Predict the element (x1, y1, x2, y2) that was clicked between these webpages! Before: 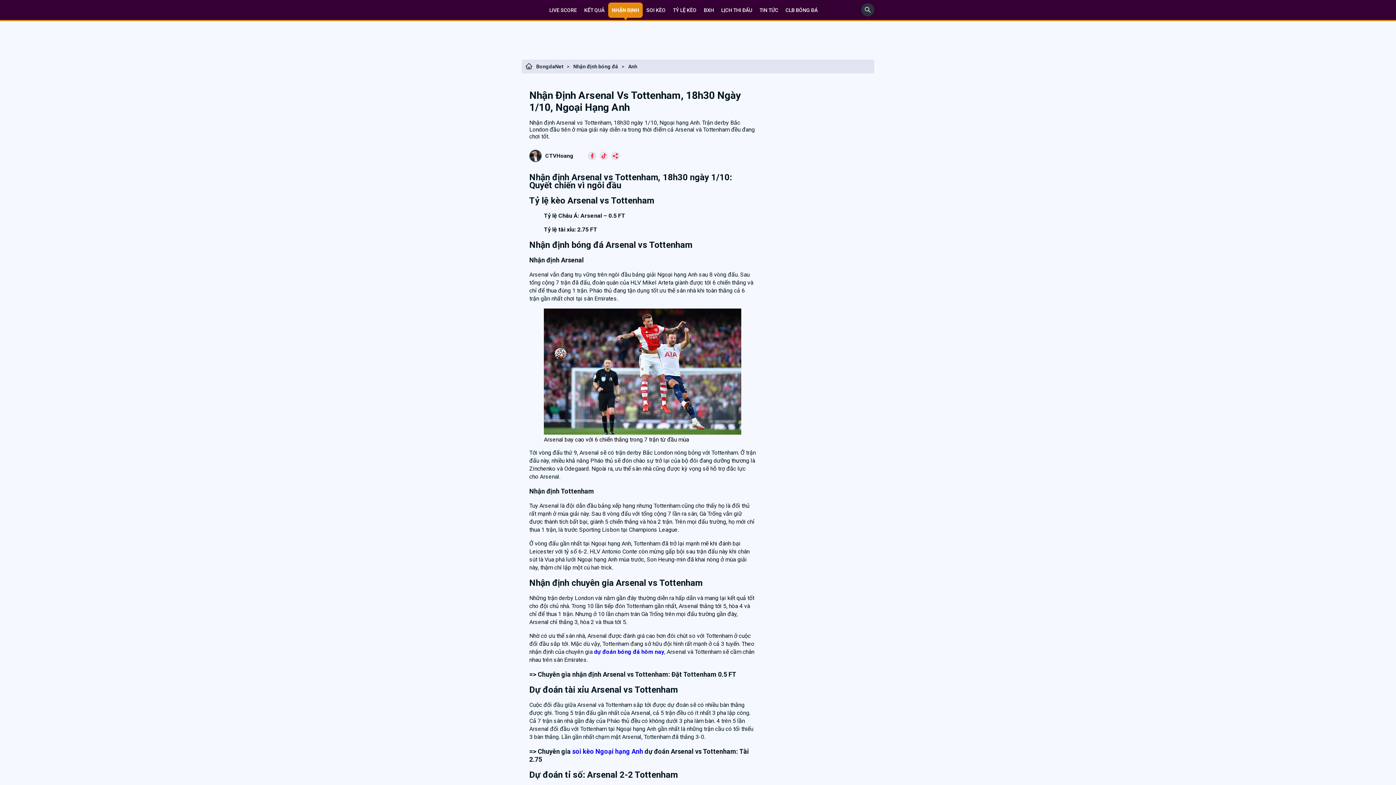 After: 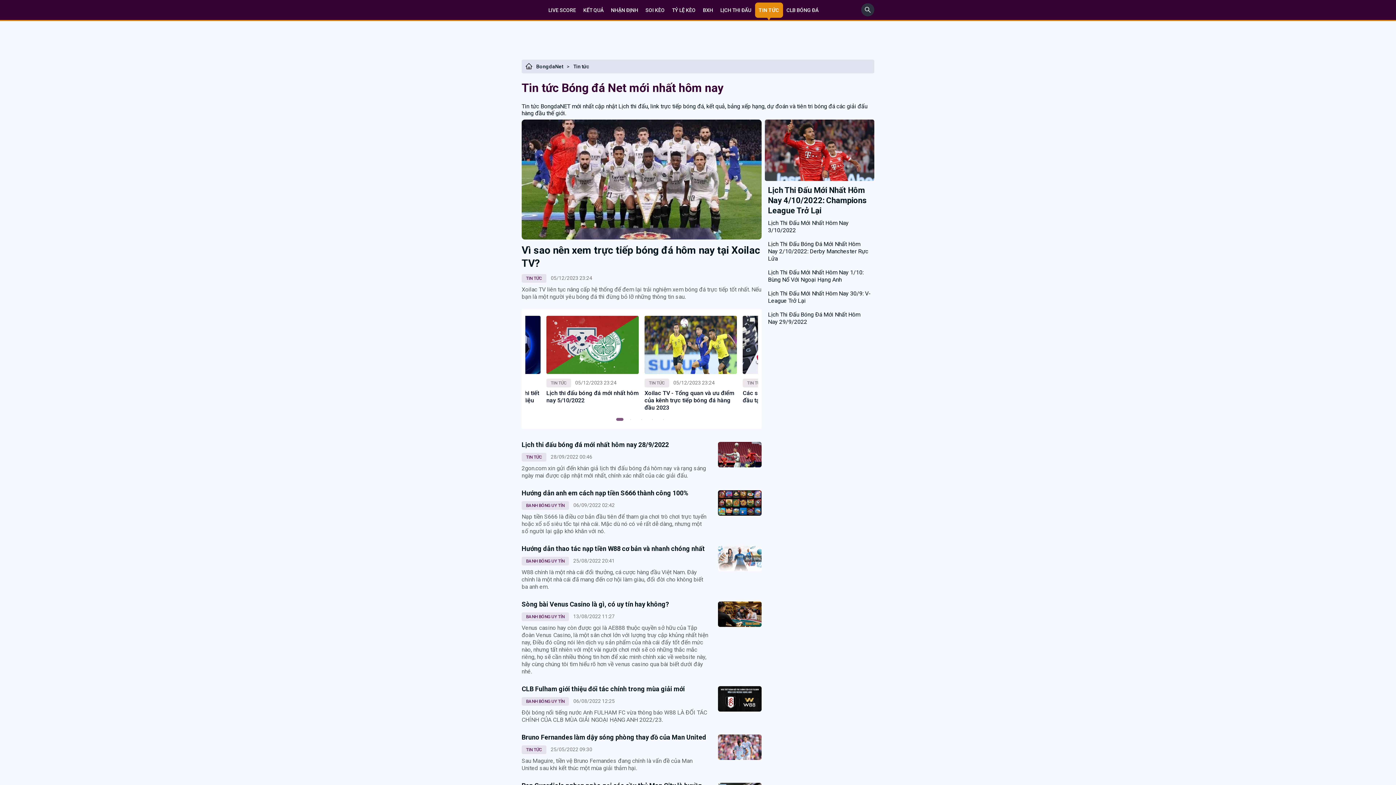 Action: bbox: (756, 2, 782, 17) label: TIN TỨC